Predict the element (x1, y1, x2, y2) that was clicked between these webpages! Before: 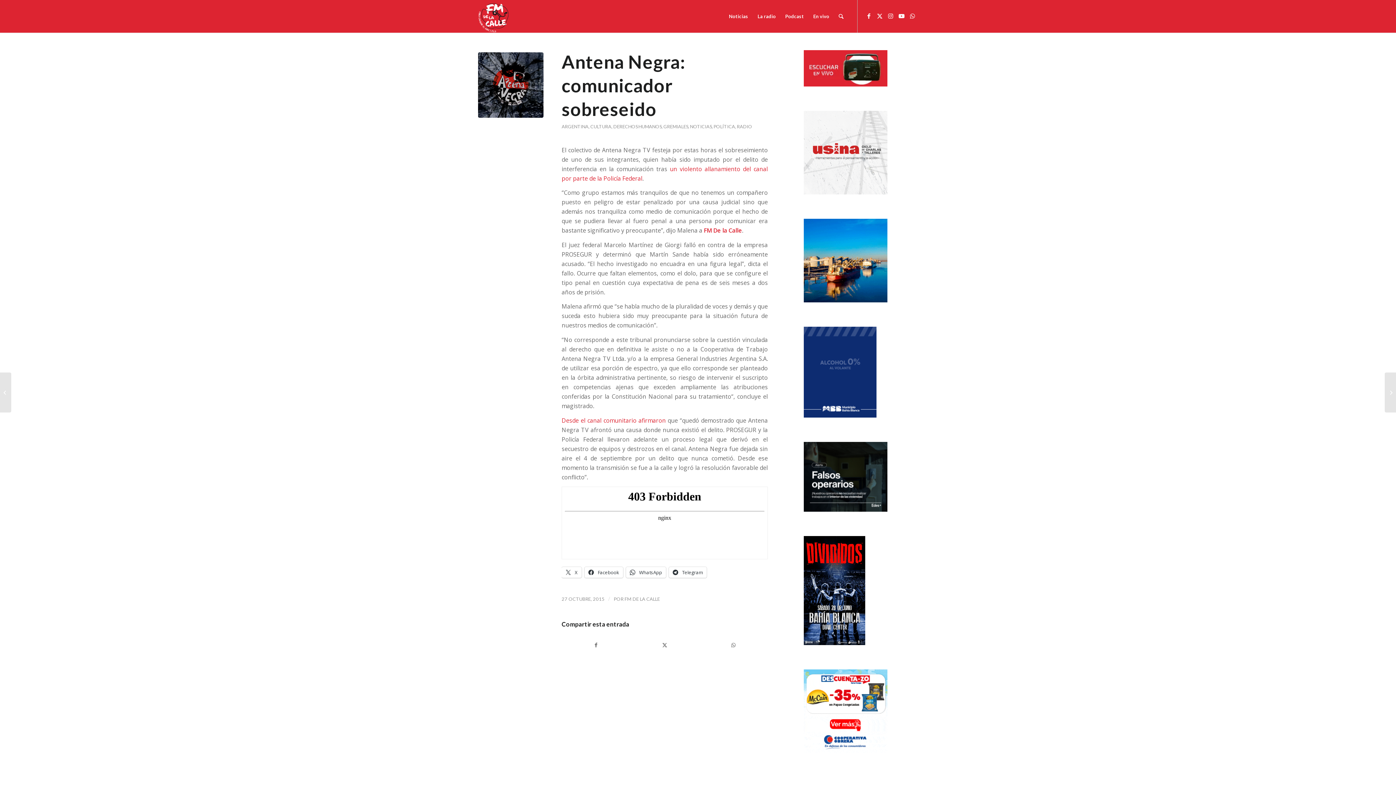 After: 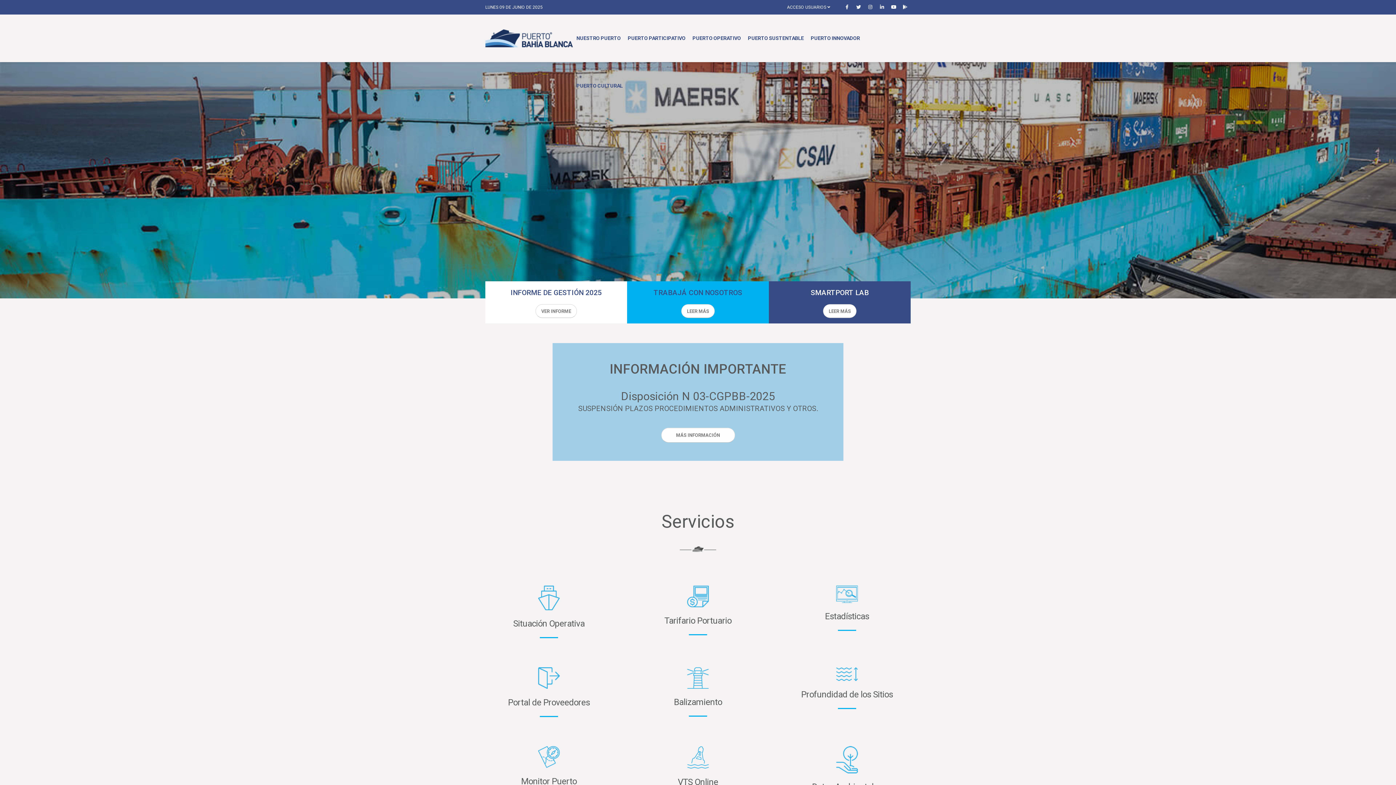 Action: bbox: (804, 296, 887, 304)